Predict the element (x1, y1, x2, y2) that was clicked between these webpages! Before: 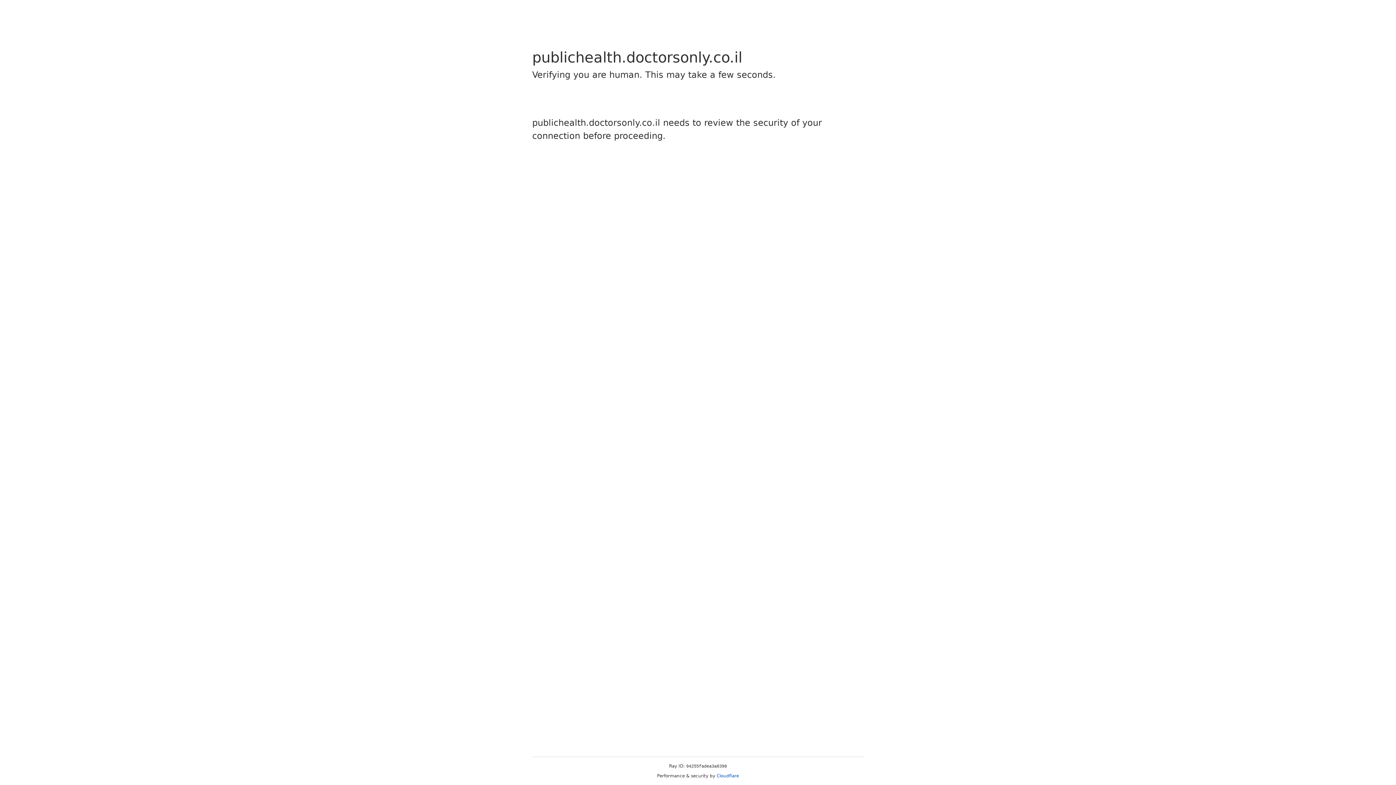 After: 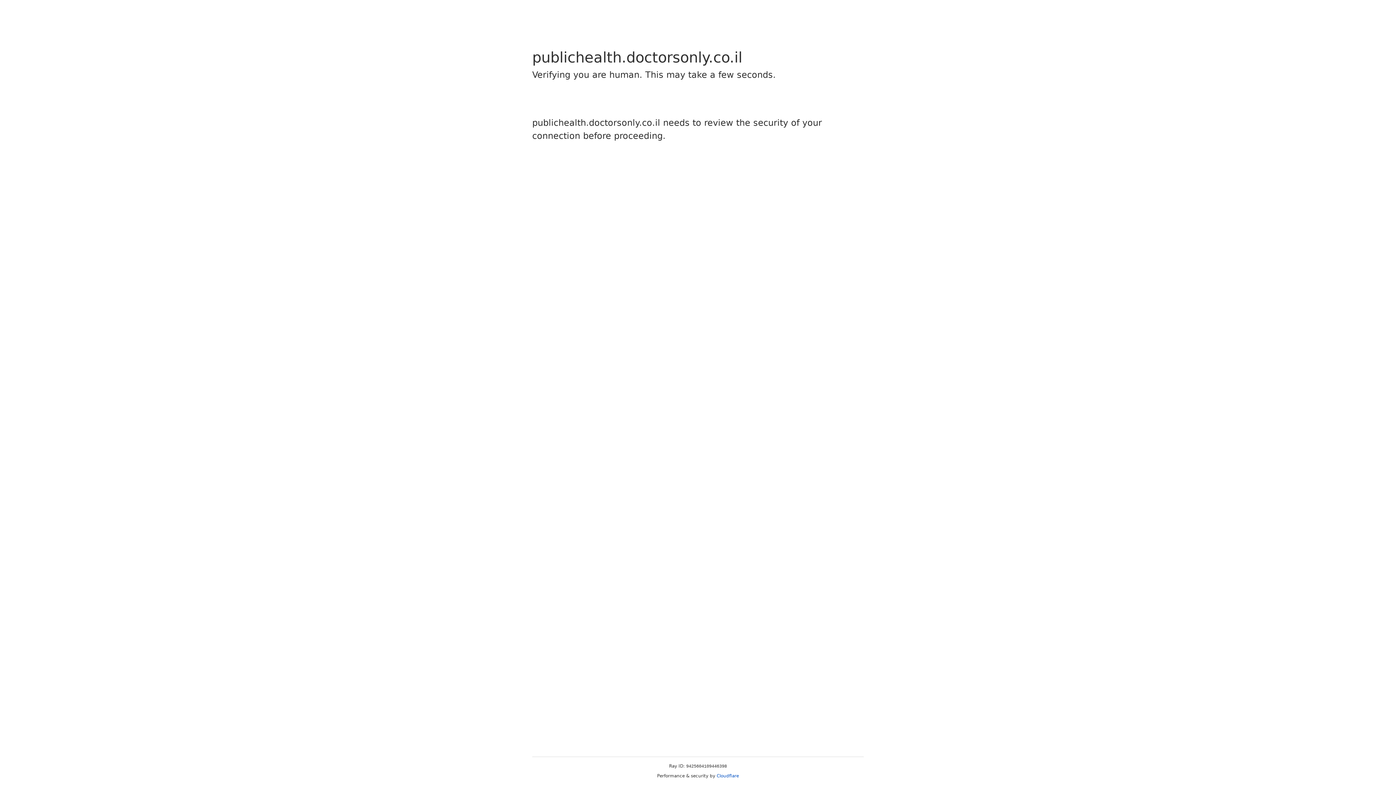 Action: bbox: (716, 773, 739, 778) label: Cloudflare